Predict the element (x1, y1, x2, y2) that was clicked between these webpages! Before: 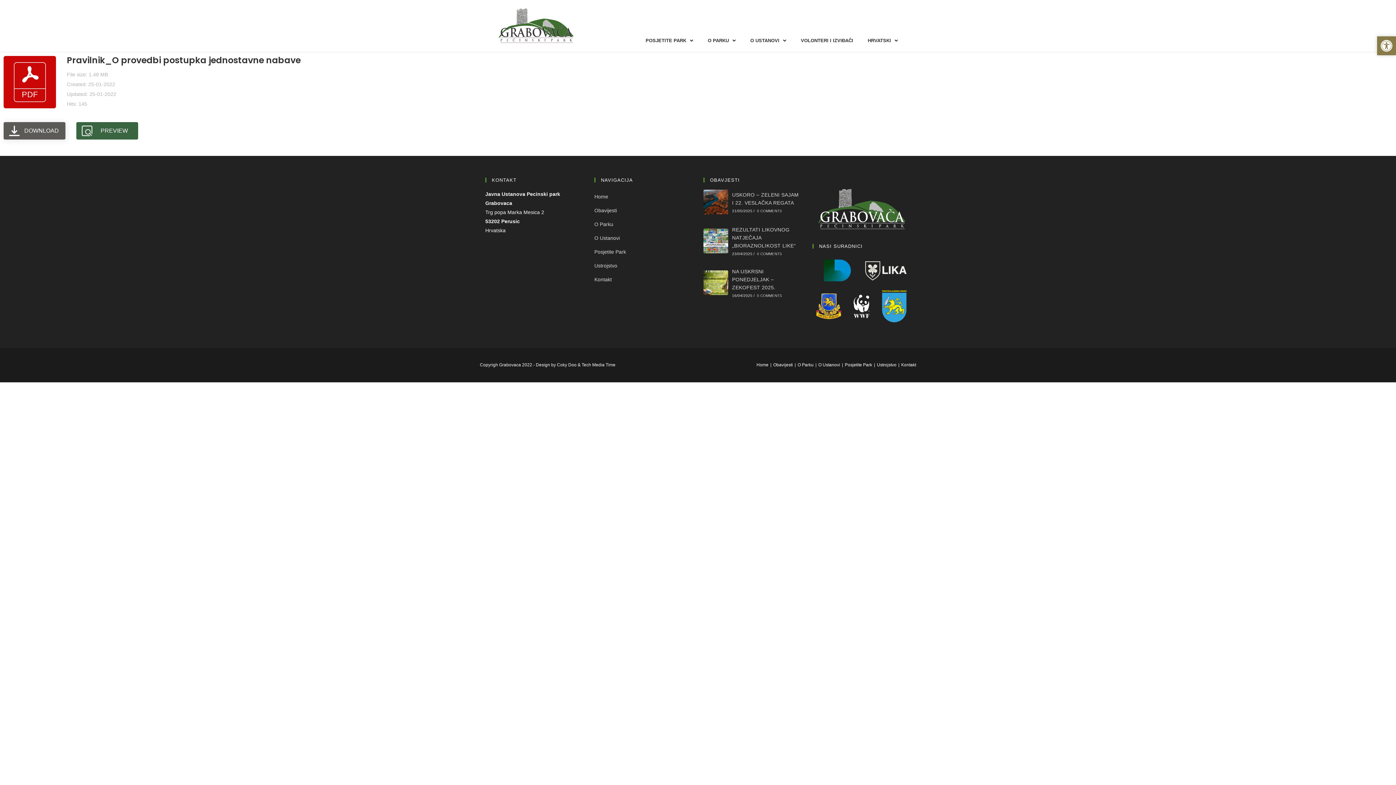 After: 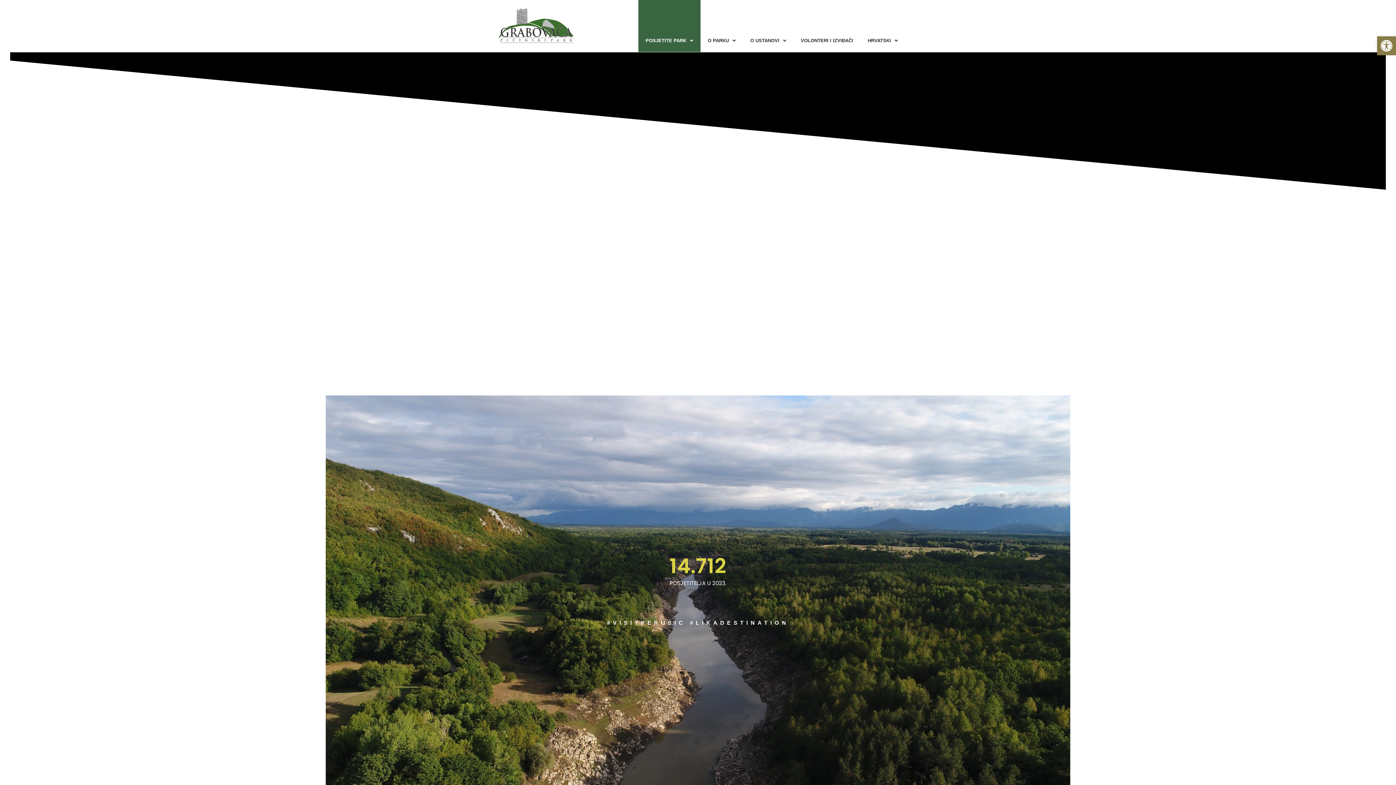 Action: bbox: (638, 0, 700, 52) label: POSJETITE PARK